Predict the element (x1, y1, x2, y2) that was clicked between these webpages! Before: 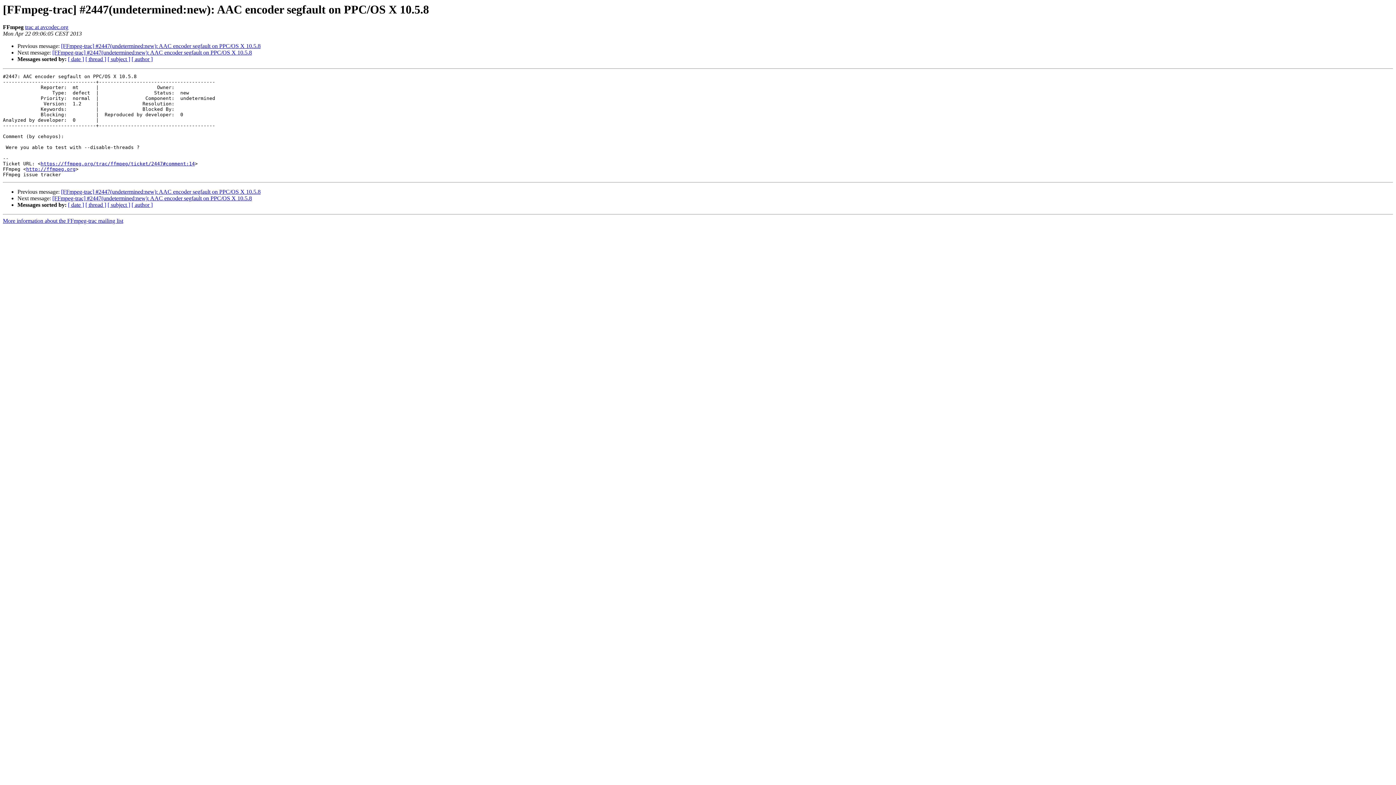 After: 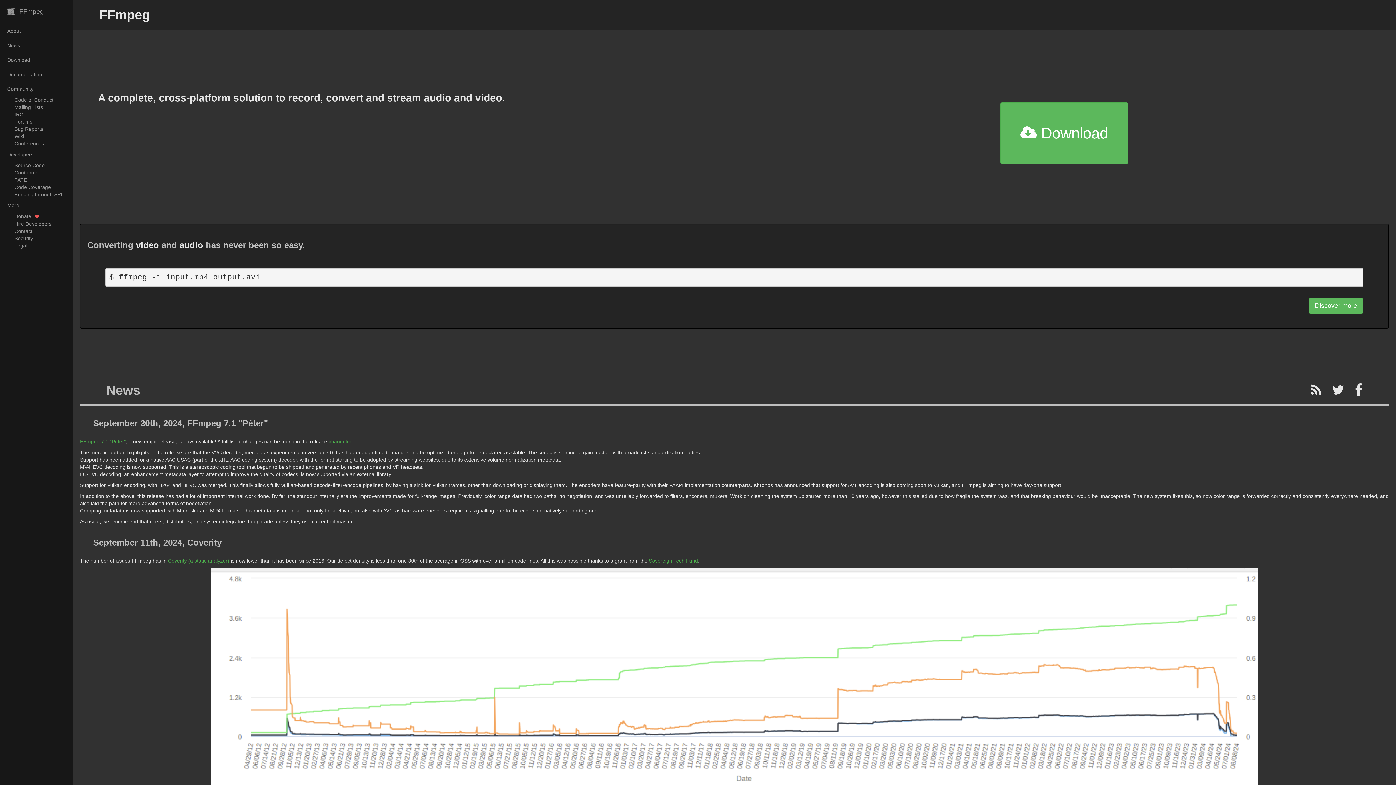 Action: label: http://ffmpeg.org bbox: (26, 166, 75, 172)